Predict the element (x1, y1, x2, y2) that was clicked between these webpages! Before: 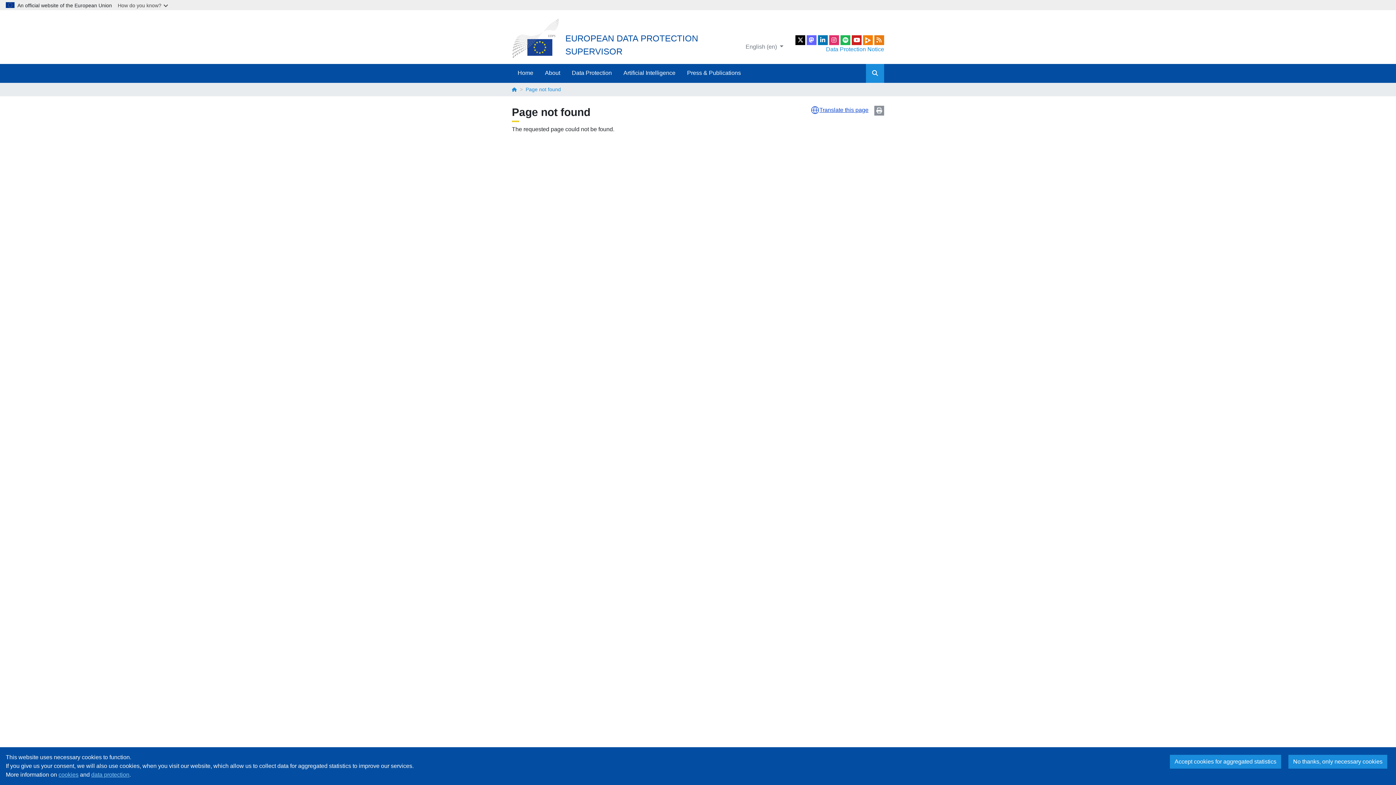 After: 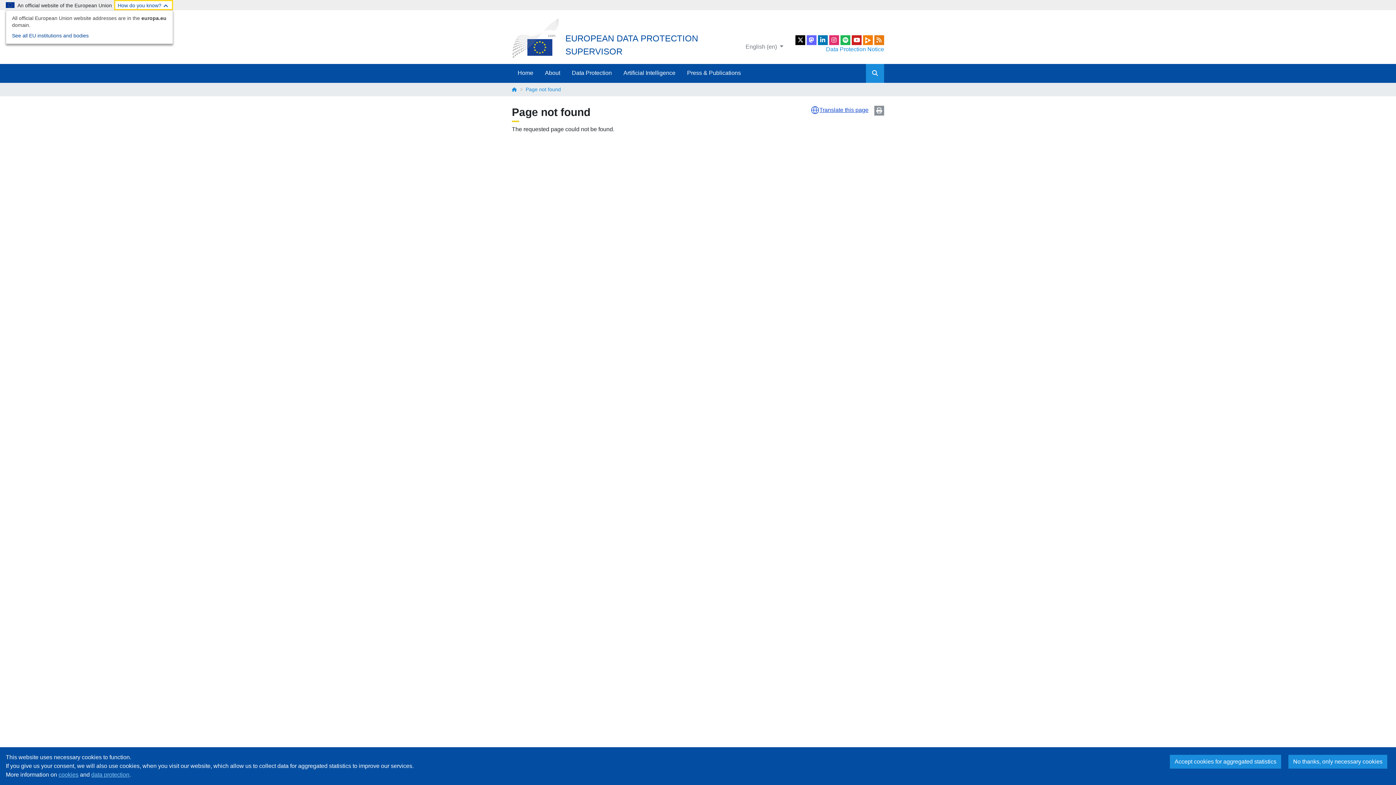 Action: bbox: (114, 0, 173, 10) label: How do you know?